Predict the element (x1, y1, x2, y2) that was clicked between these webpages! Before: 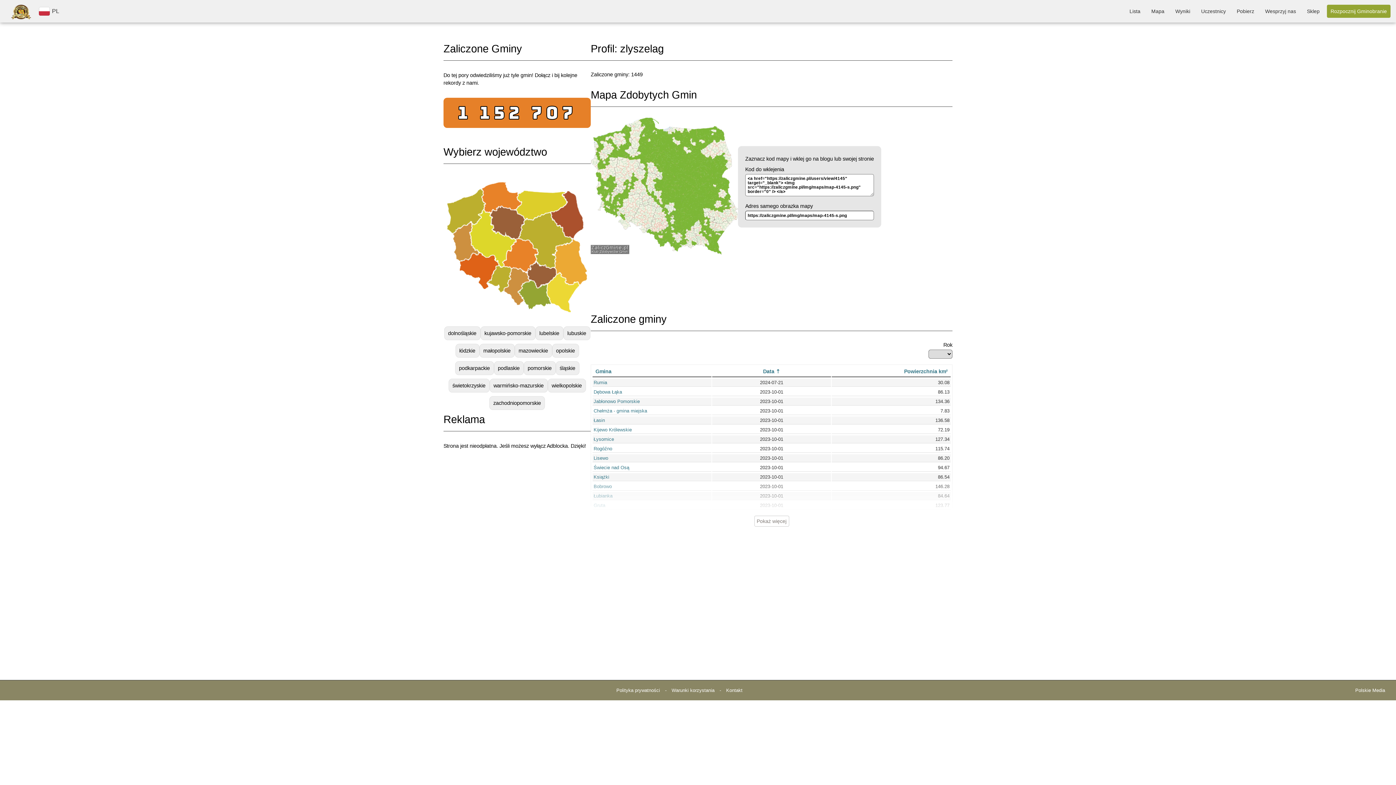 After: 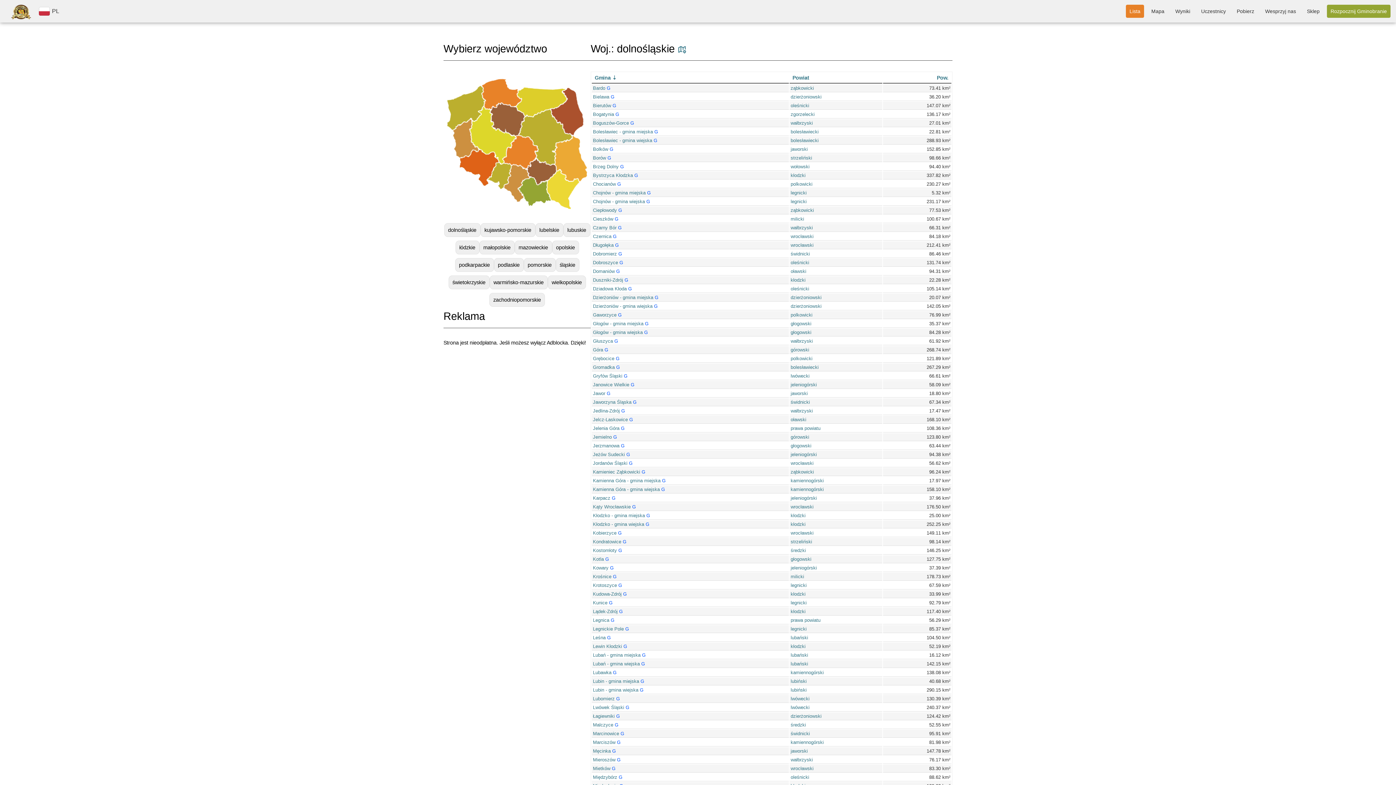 Action: bbox: (444, 326, 480, 340) label: dolnośląskie